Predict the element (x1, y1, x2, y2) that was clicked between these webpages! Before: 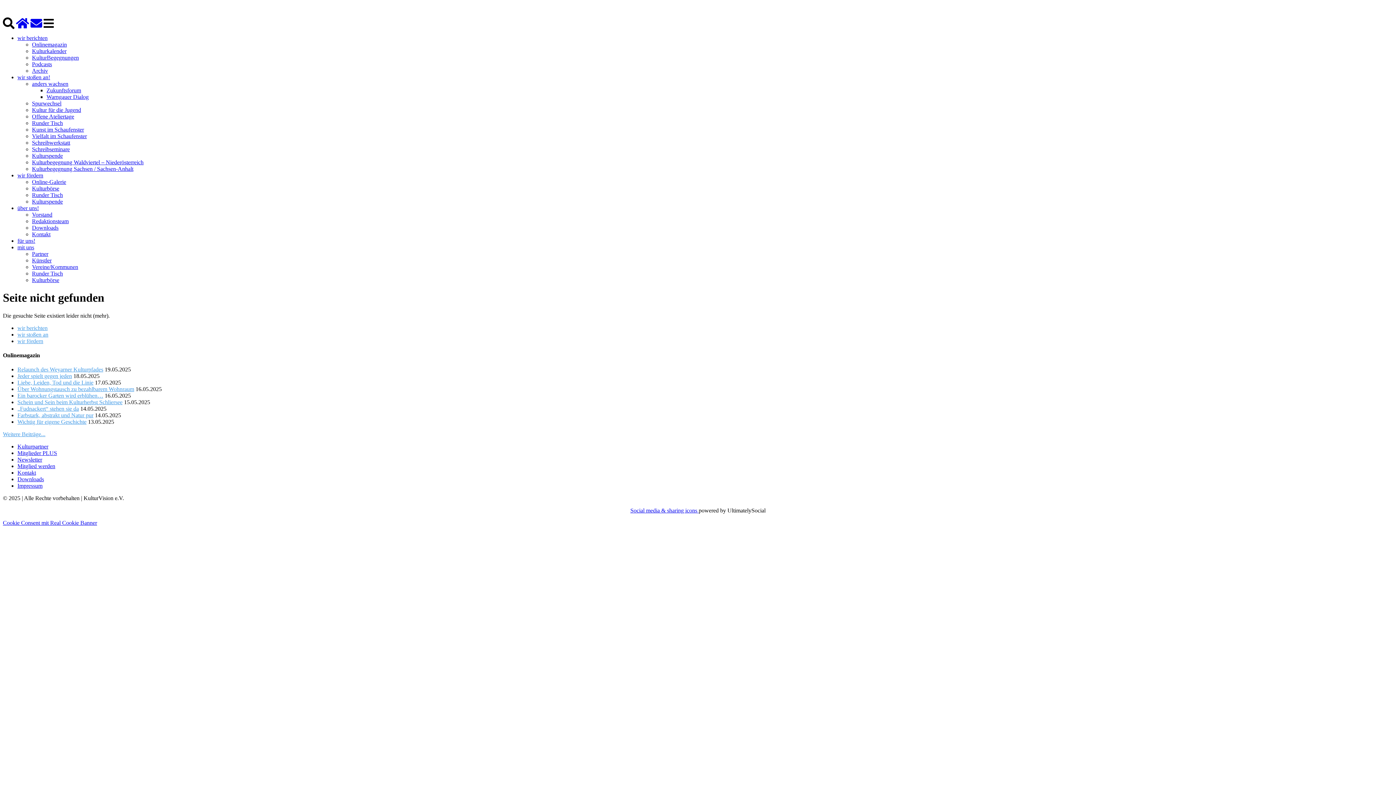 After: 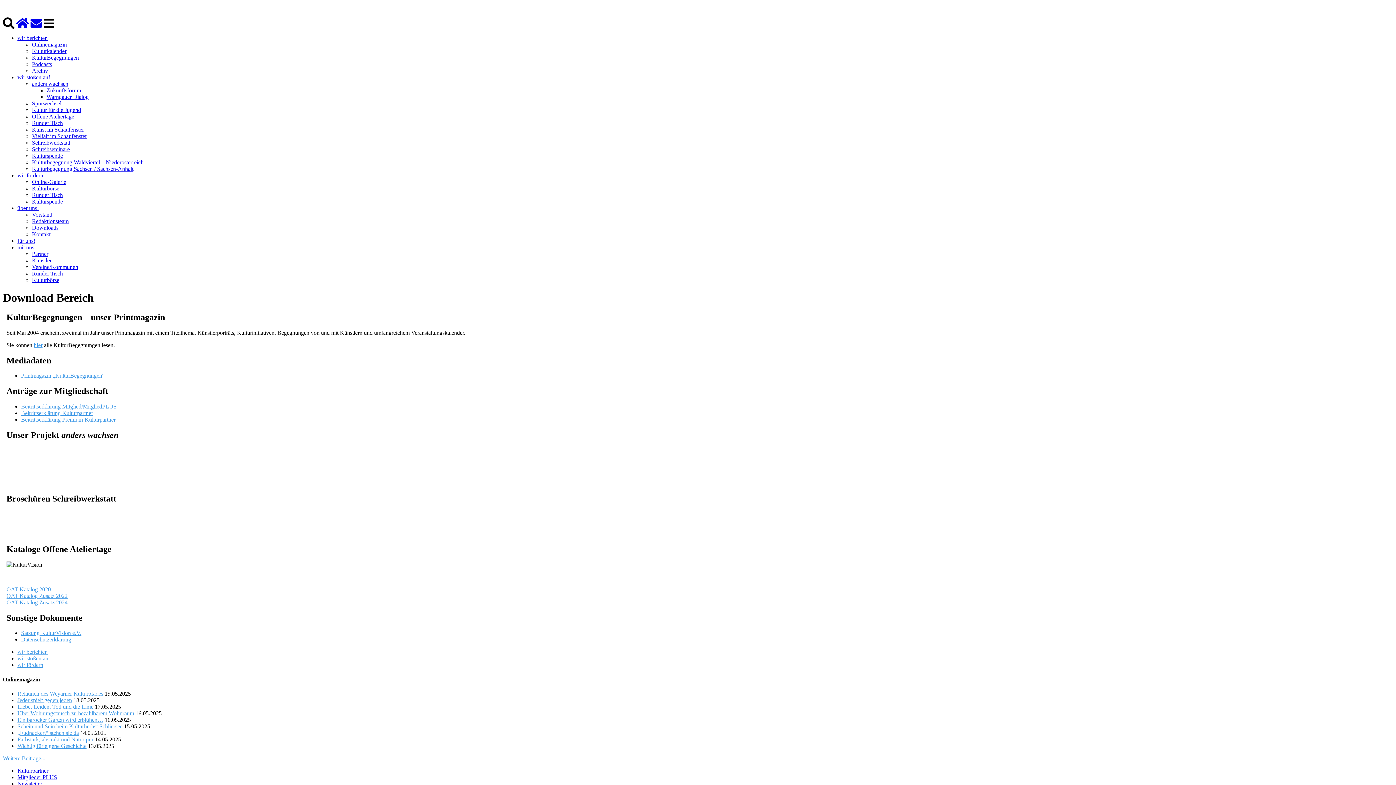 Action: label: Downloads bbox: (17, 476, 44, 482)